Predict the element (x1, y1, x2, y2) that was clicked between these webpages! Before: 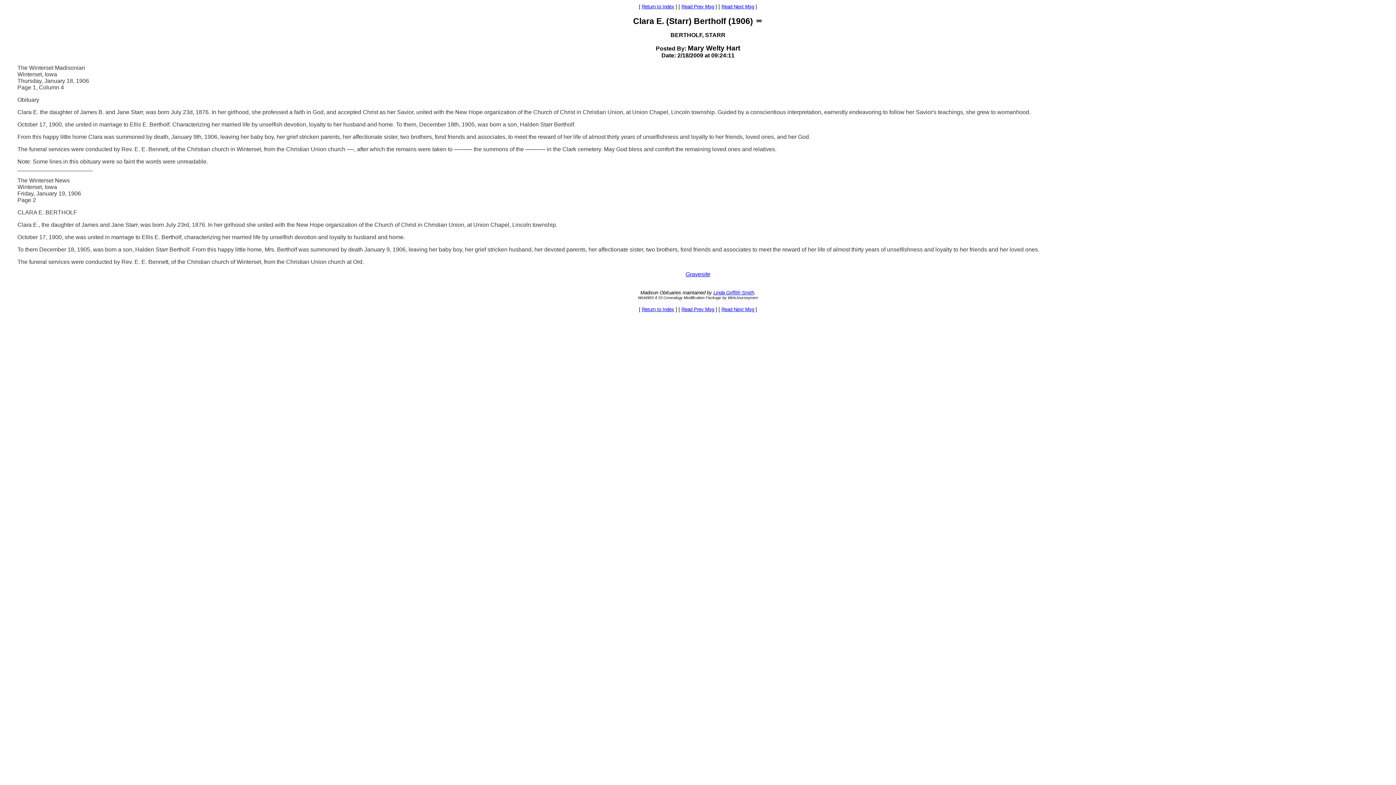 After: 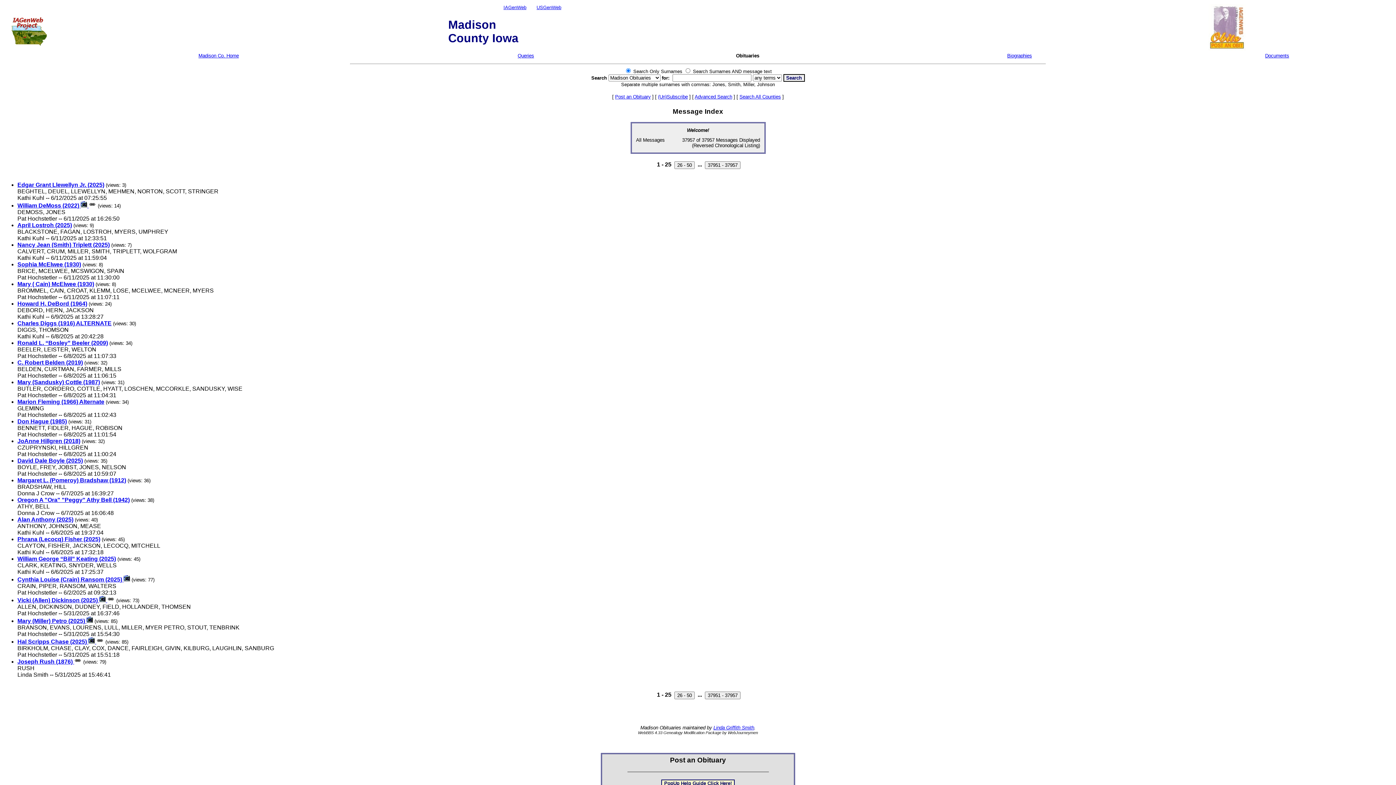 Action: bbox: (642, 306, 674, 312) label: Return to Index